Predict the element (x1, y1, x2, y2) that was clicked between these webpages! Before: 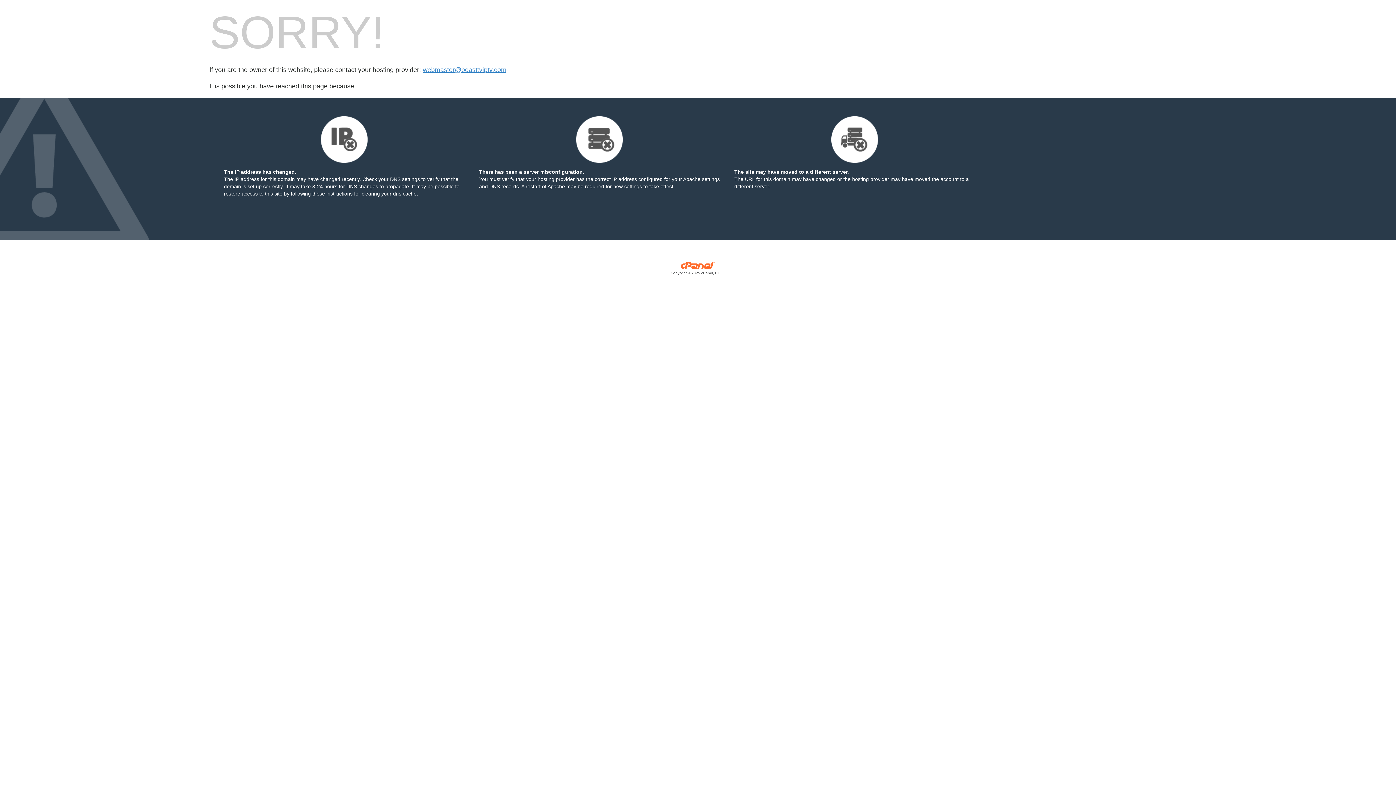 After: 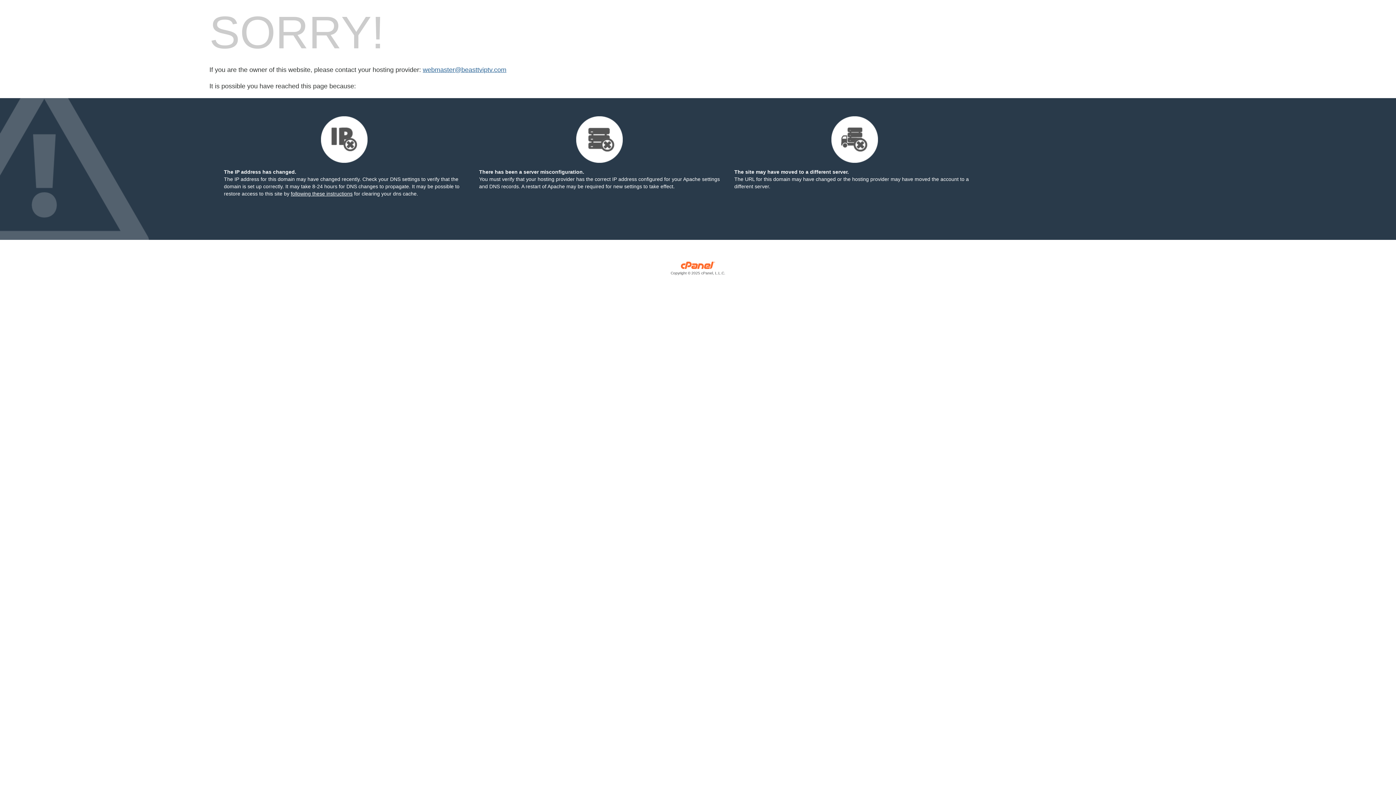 Action: label: webmaster@beasttviptv.com bbox: (422, 66, 506, 73)